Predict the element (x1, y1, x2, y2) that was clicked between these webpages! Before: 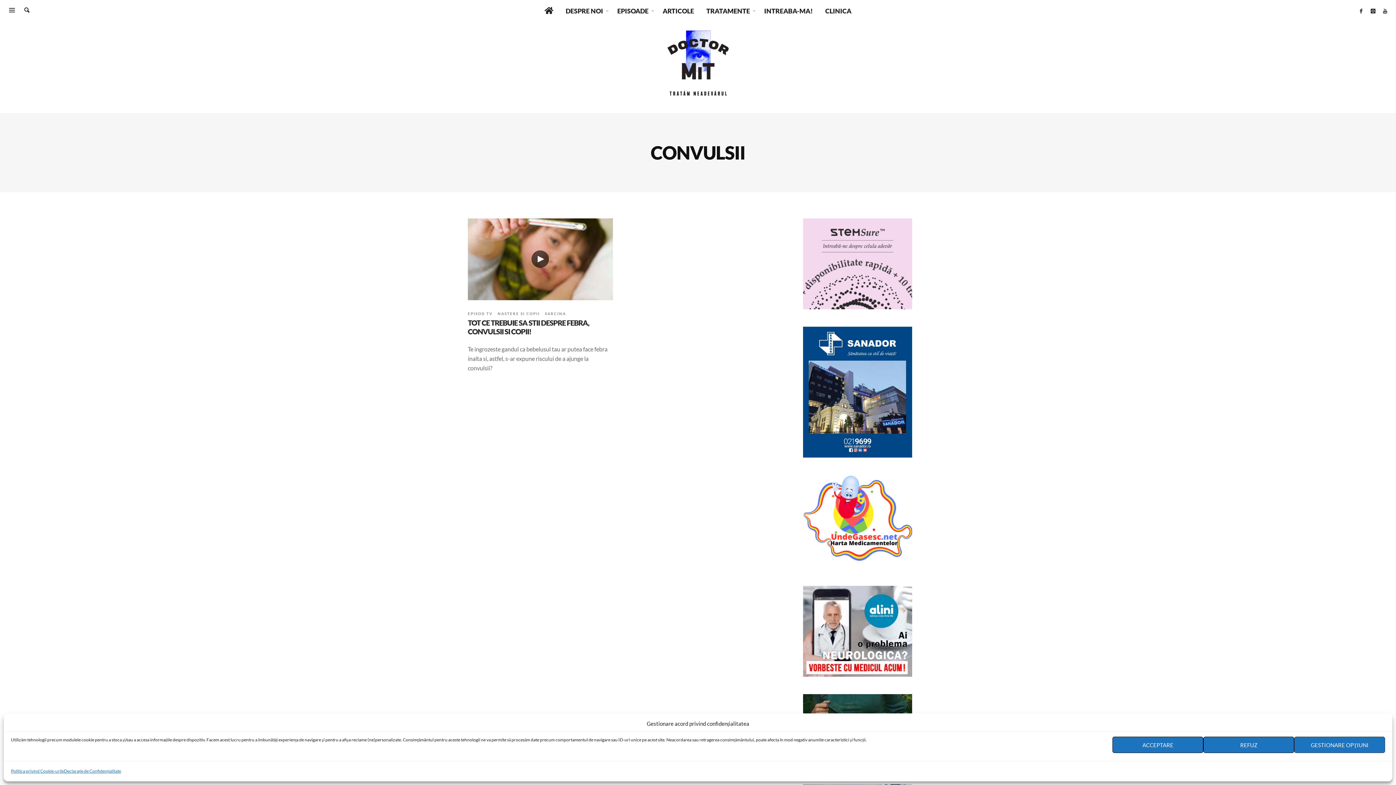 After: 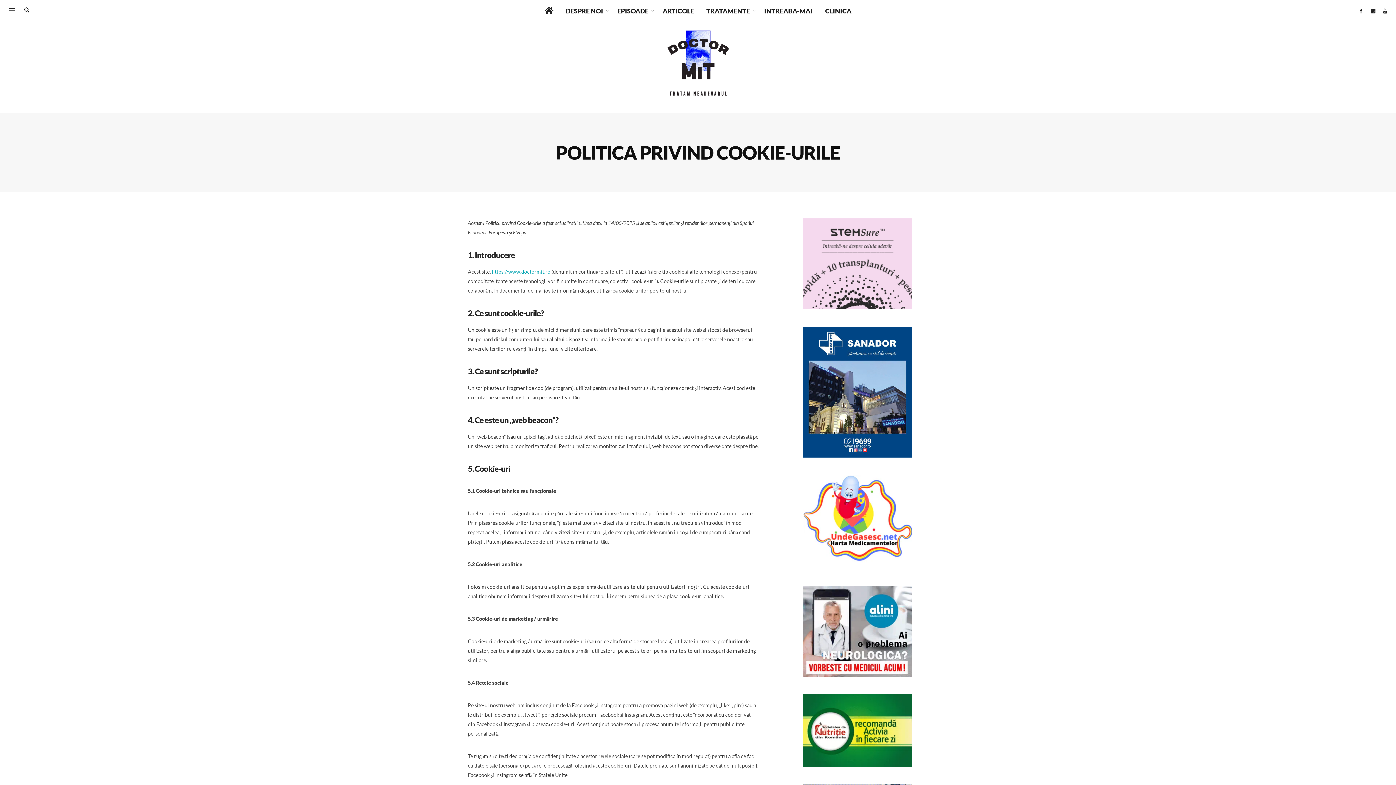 Action: bbox: (10, 766, 64, 776) label: Politica privind Cookie-urile